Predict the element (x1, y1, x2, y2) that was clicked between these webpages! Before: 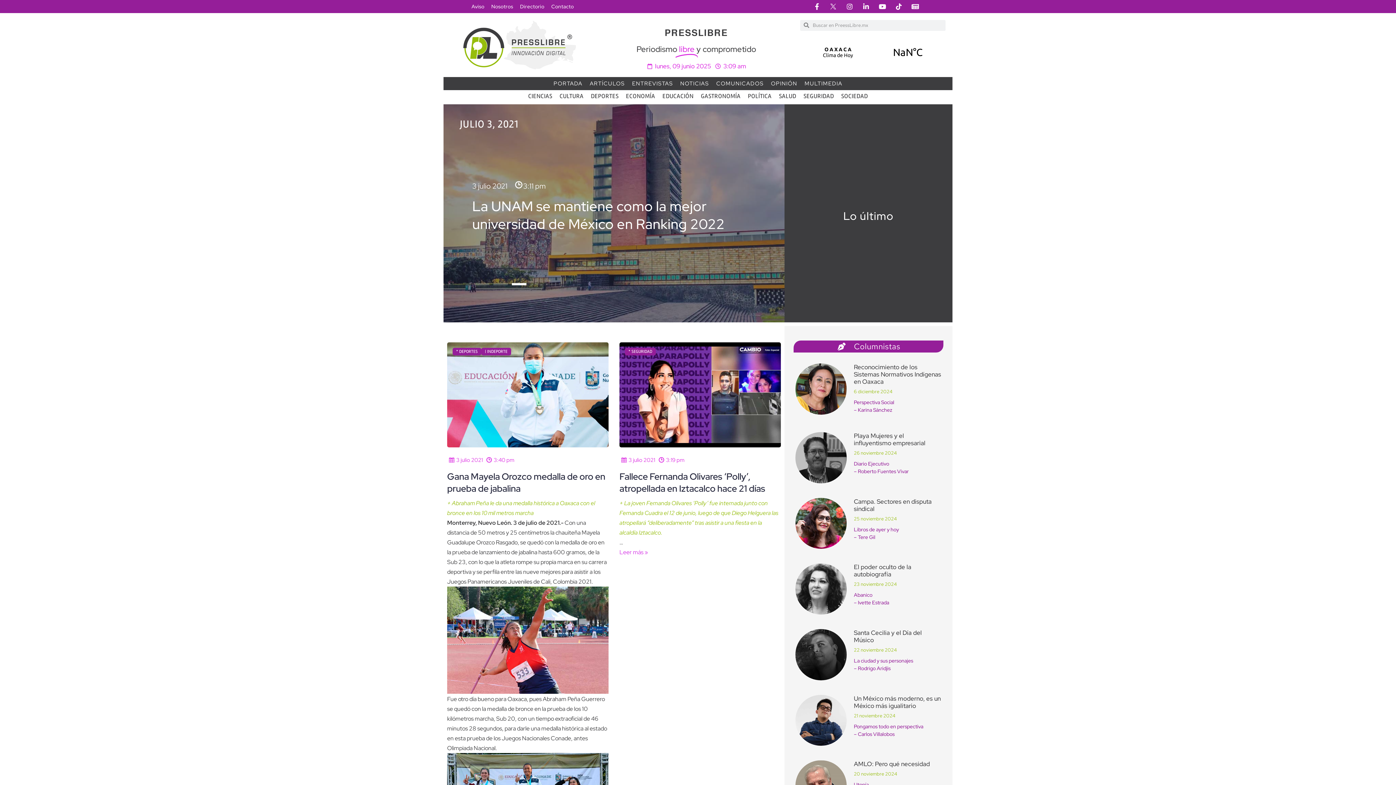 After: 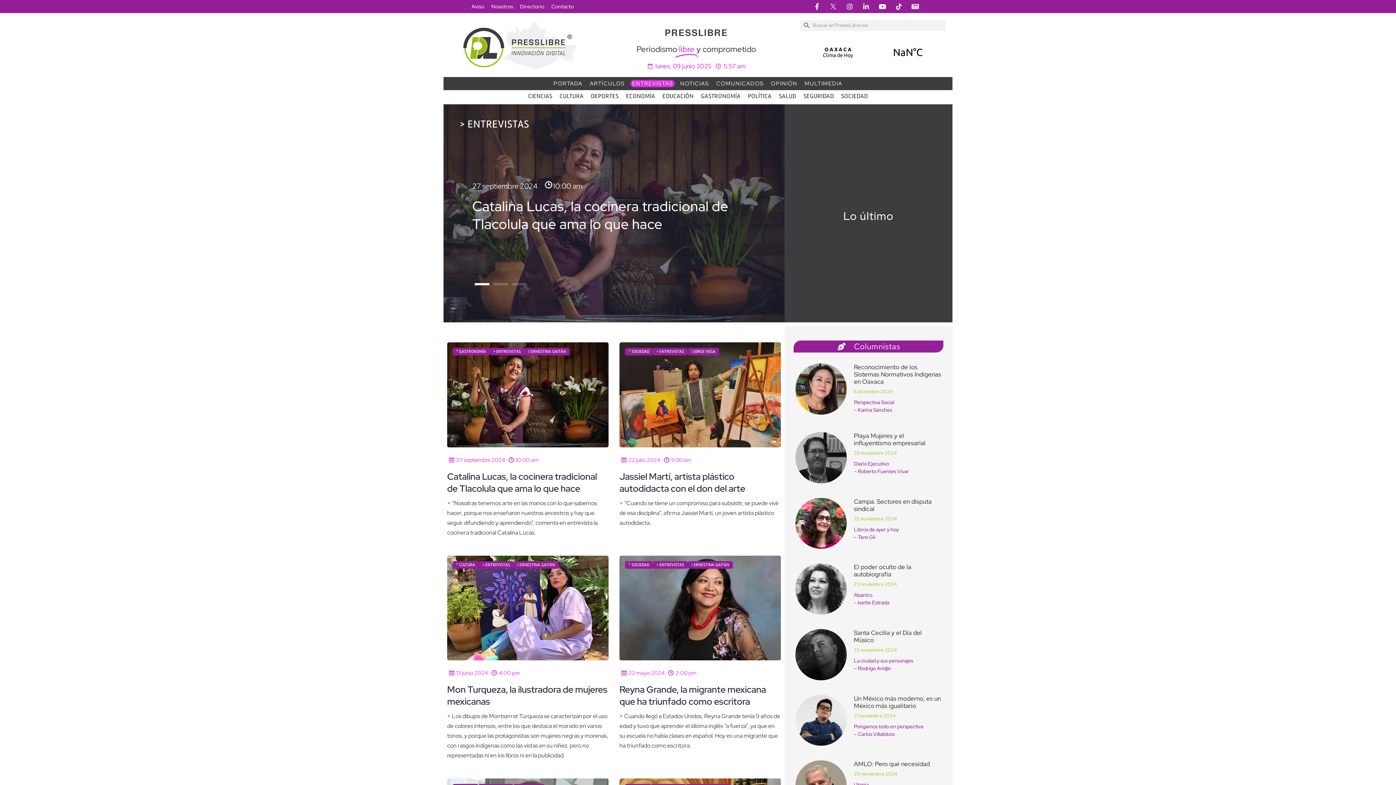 Action: bbox: (630, 80, 675, 87) label: ENTREVISTAS